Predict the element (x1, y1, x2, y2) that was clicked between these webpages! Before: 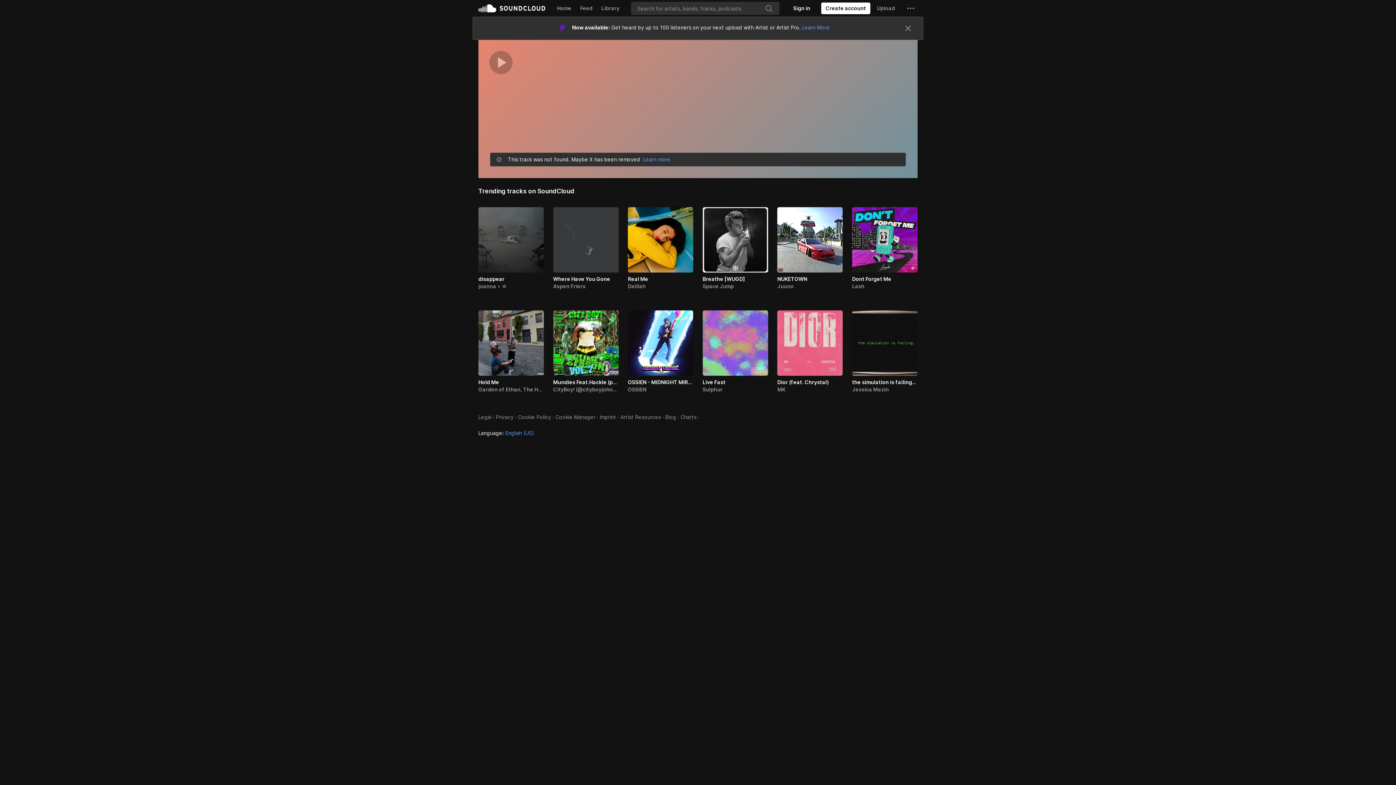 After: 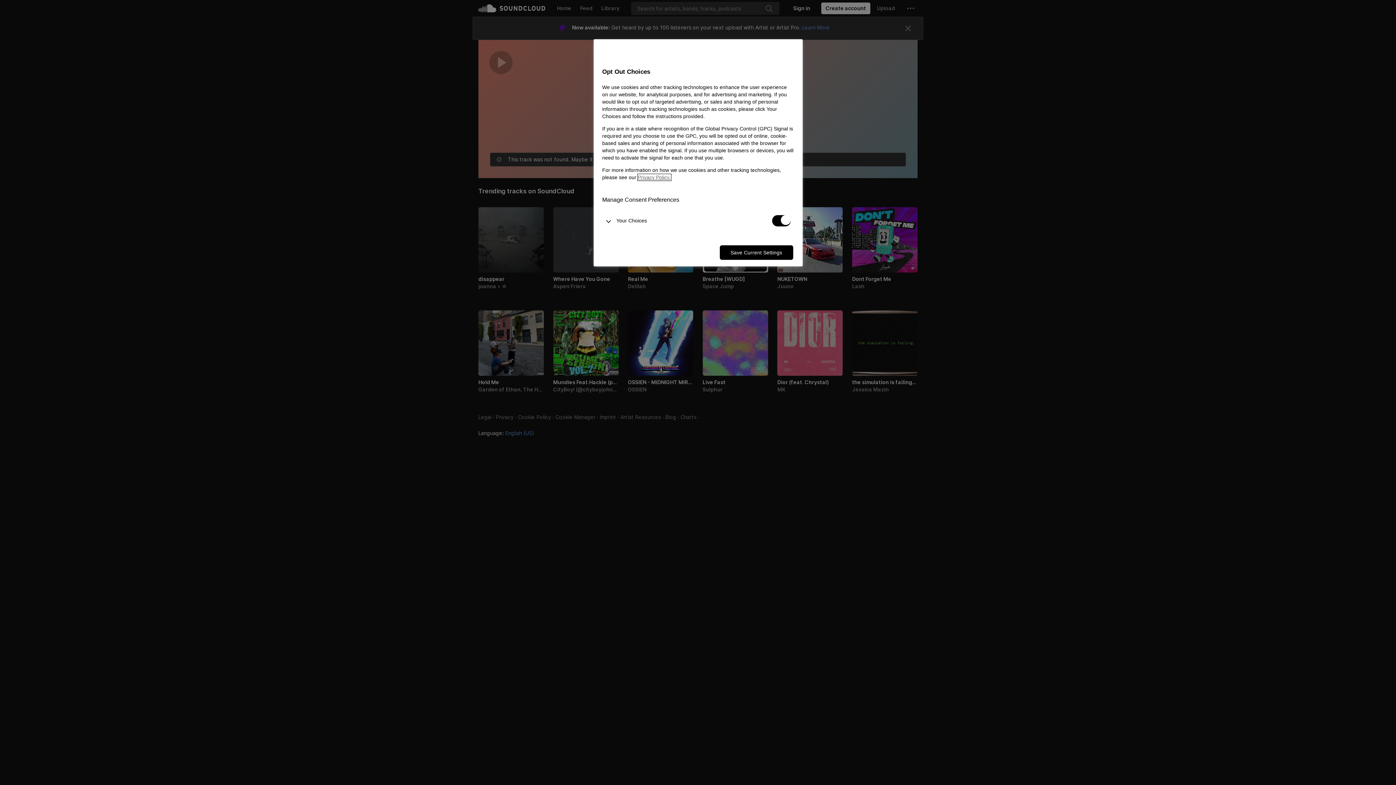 Action: bbox: (555, 345, 595, 351) label: Cookie Manager